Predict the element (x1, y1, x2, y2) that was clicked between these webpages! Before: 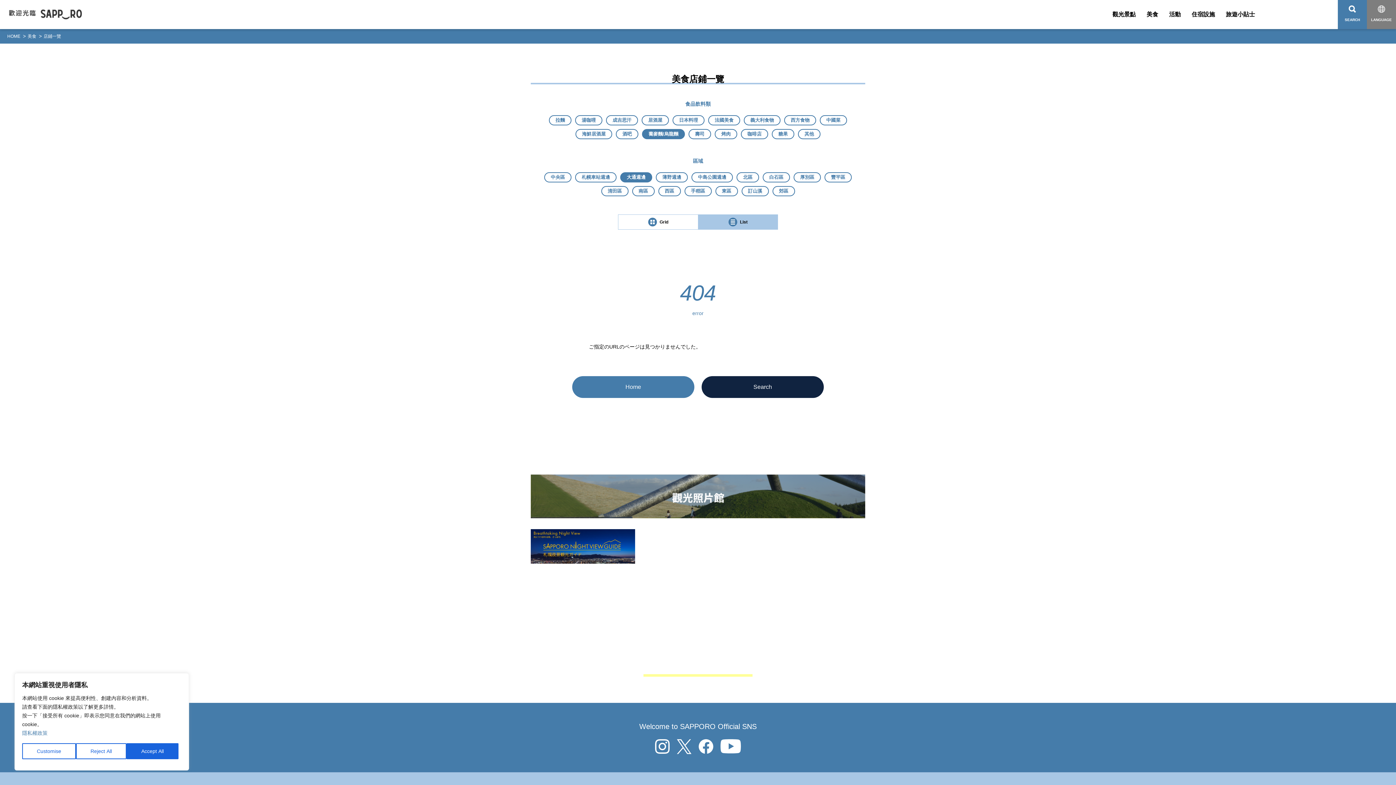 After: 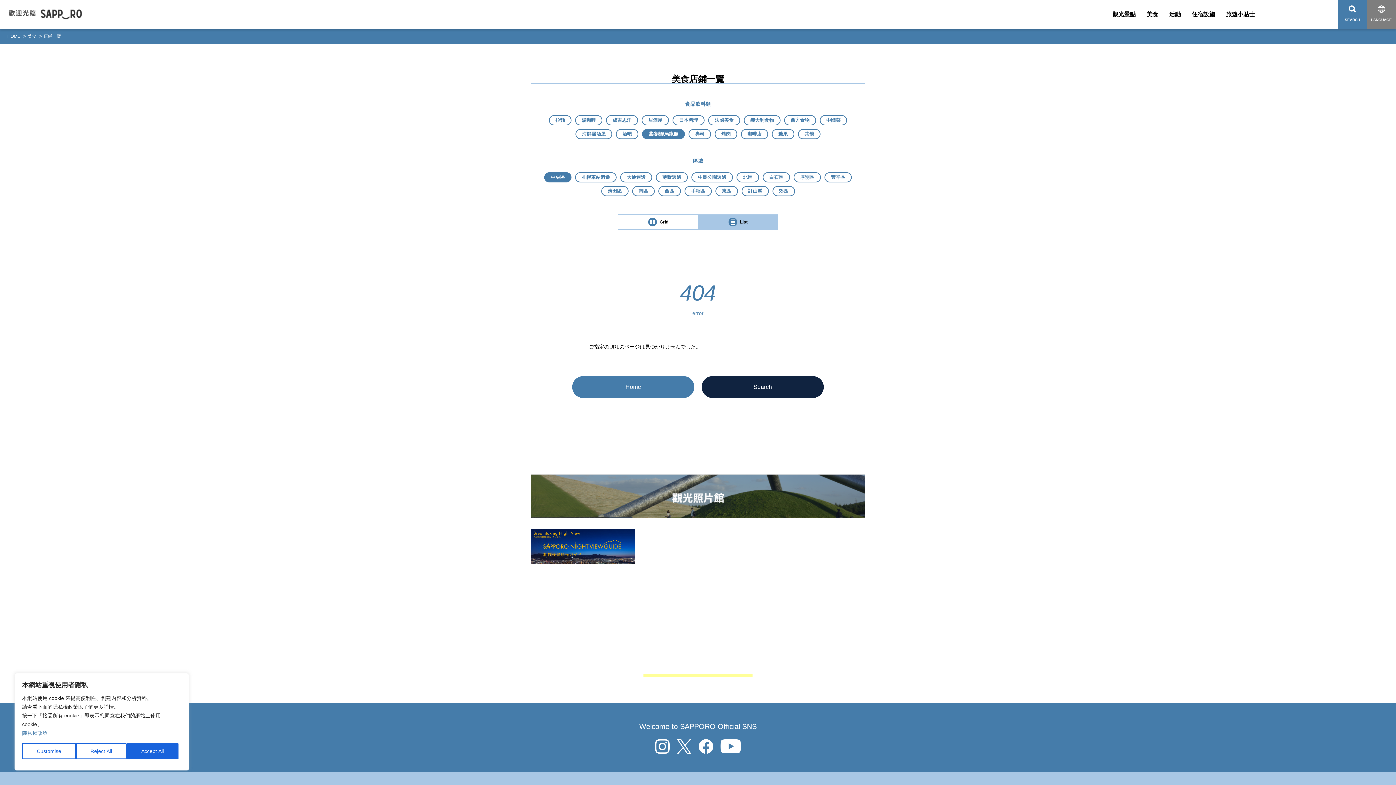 Action: label: 中央區 bbox: (544, 172, 571, 182)